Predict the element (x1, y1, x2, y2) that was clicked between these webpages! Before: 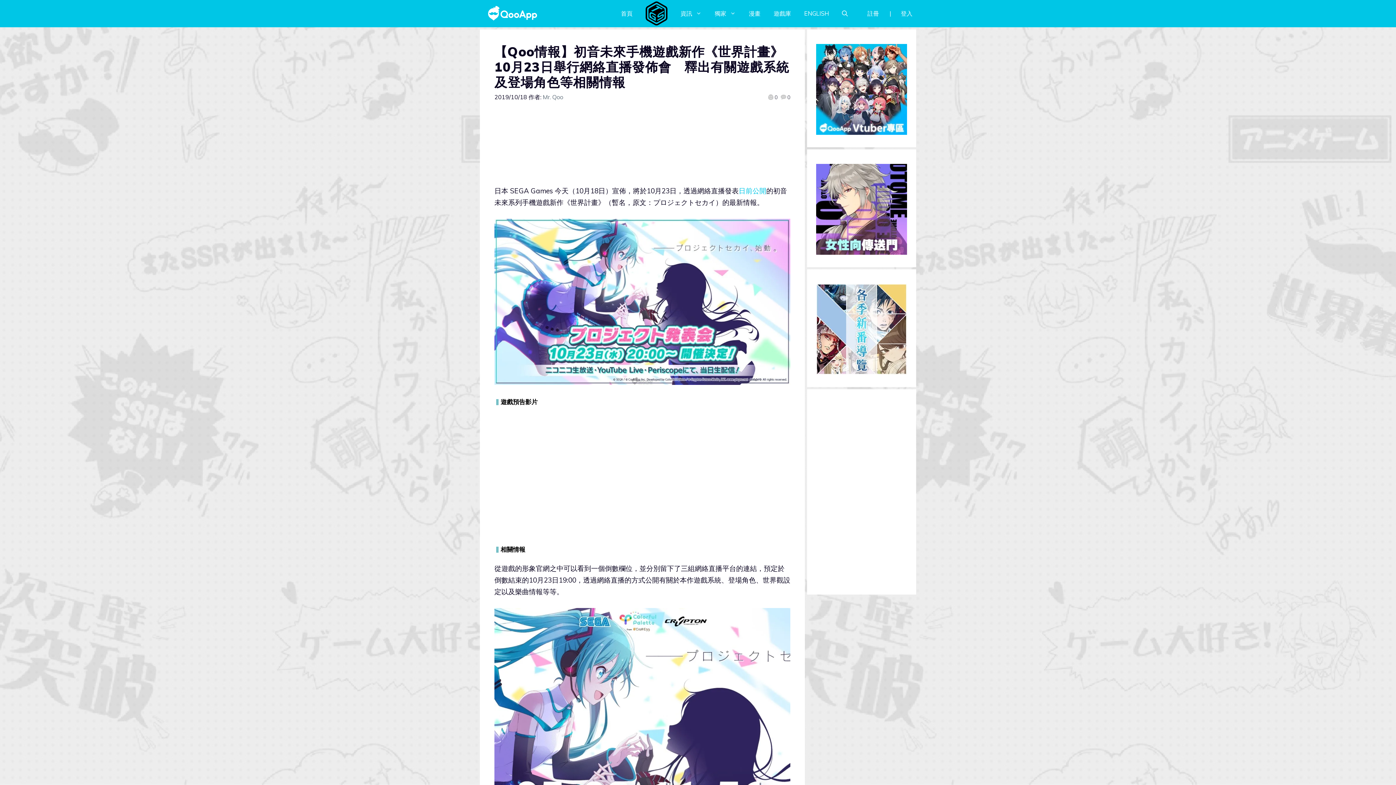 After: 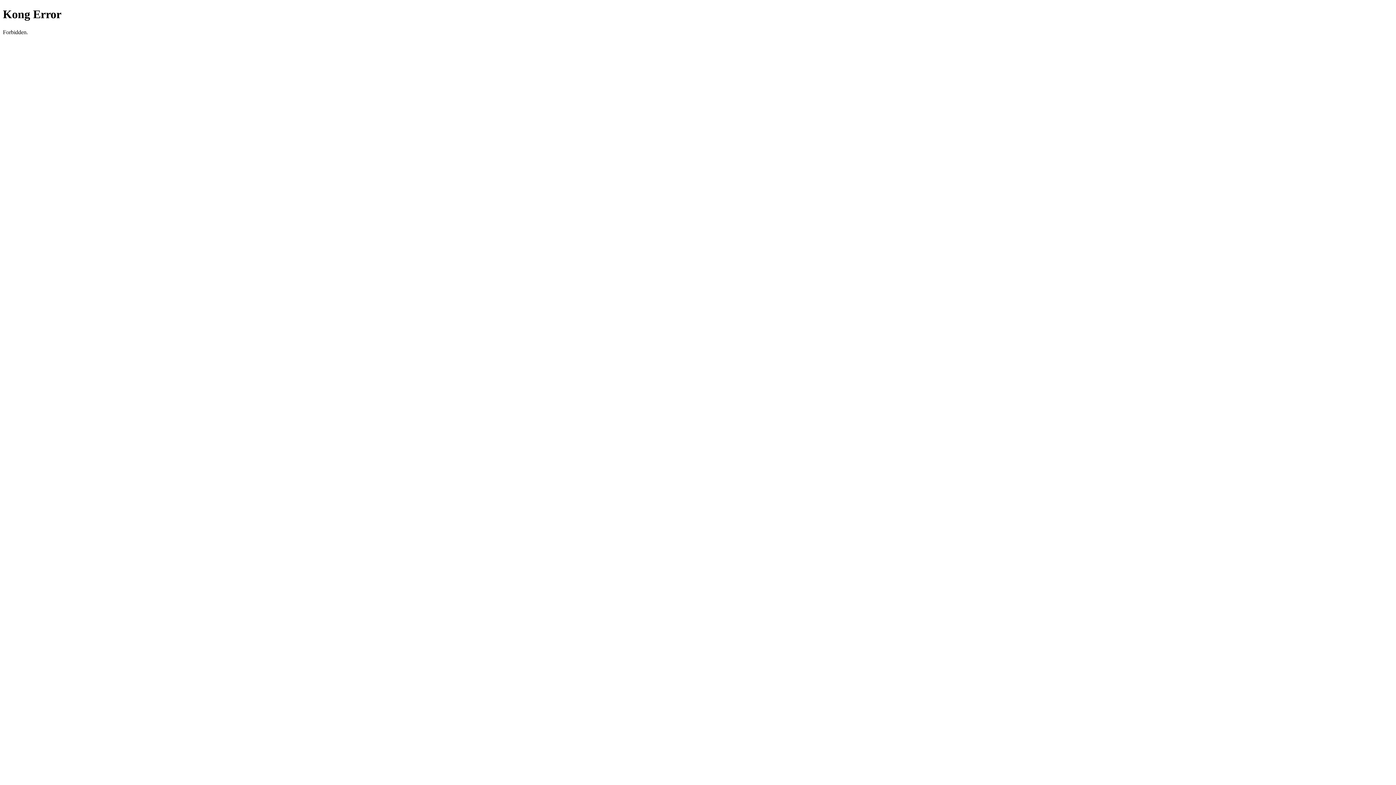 Action: bbox: (901, 5, 912, 22) label: 登入